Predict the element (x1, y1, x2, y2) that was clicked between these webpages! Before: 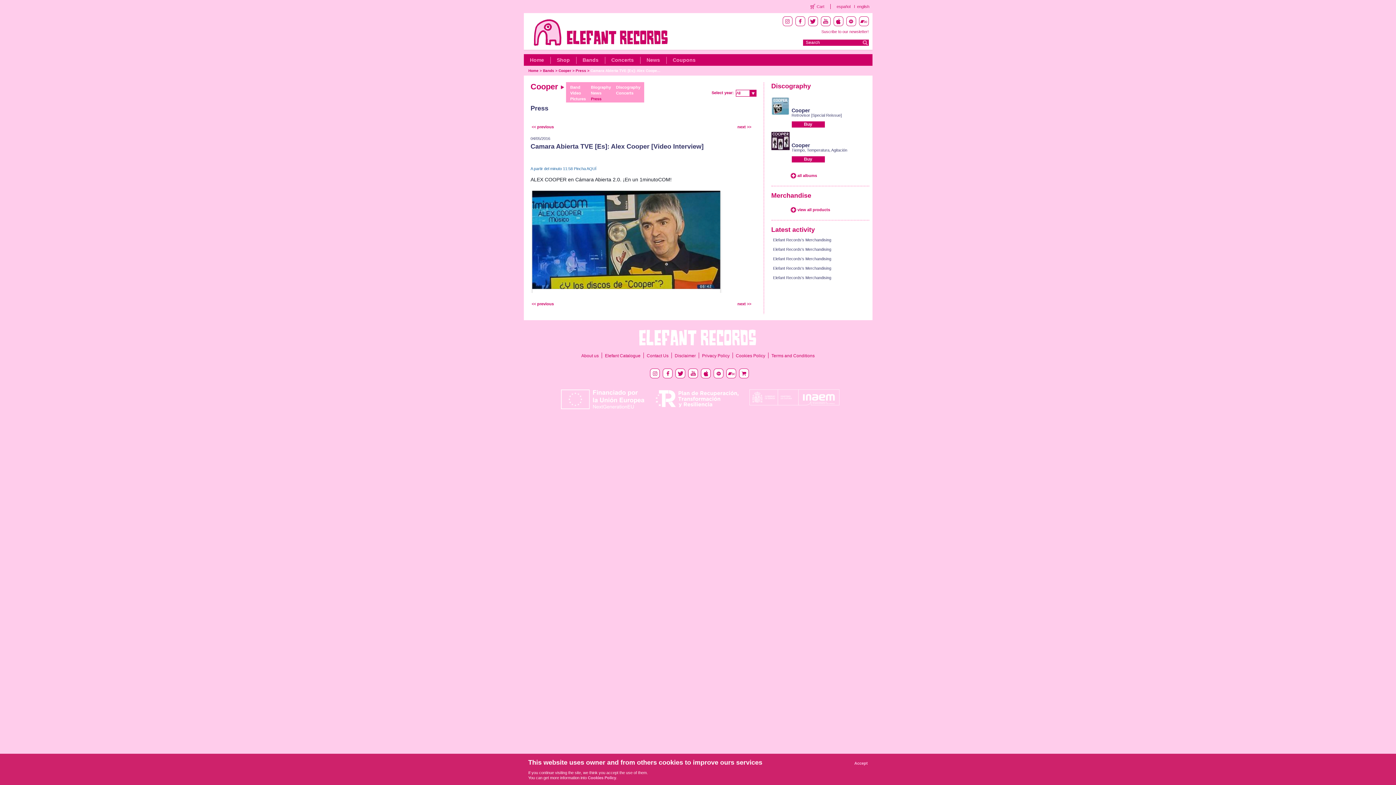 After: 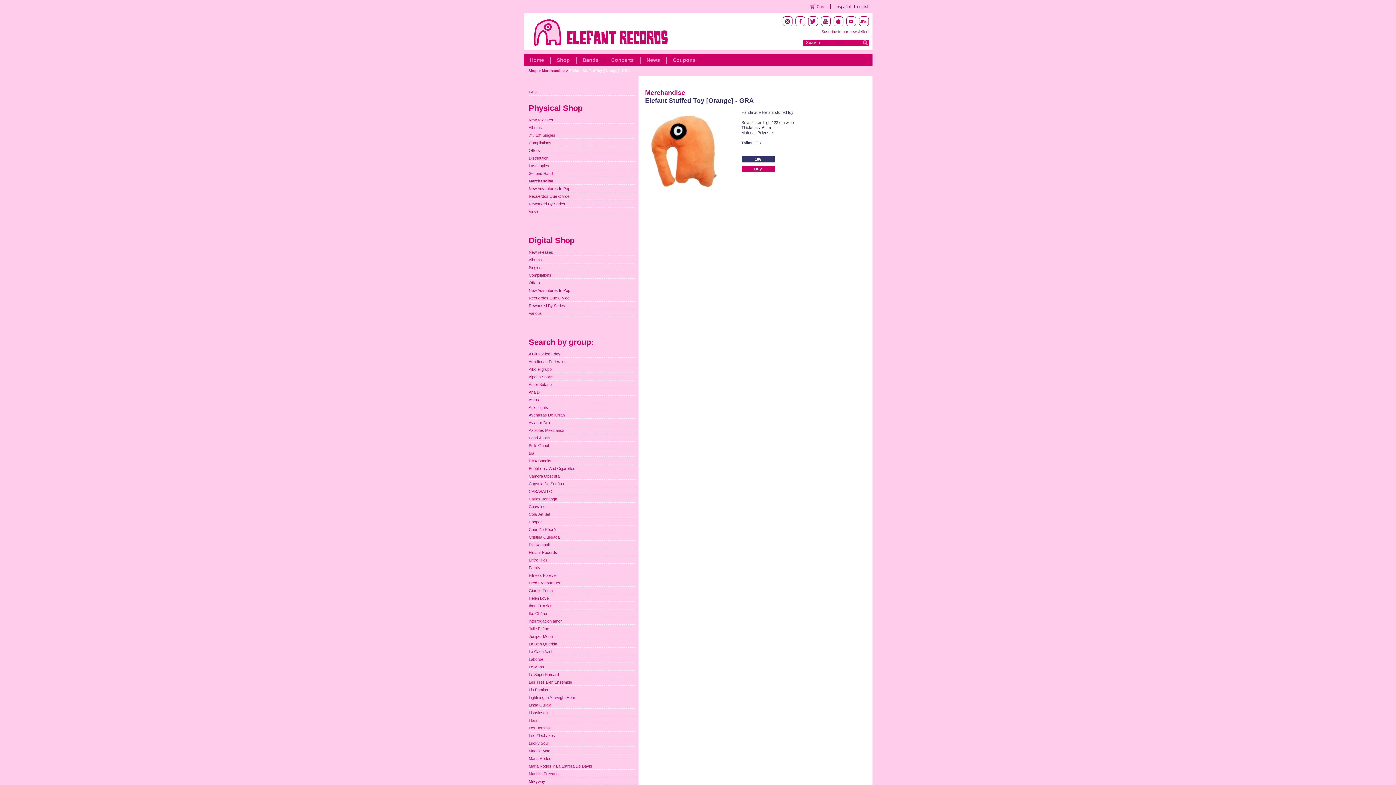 Action: bbox: (773, 256, 831, 261) label: Elefant Records's Merchandising